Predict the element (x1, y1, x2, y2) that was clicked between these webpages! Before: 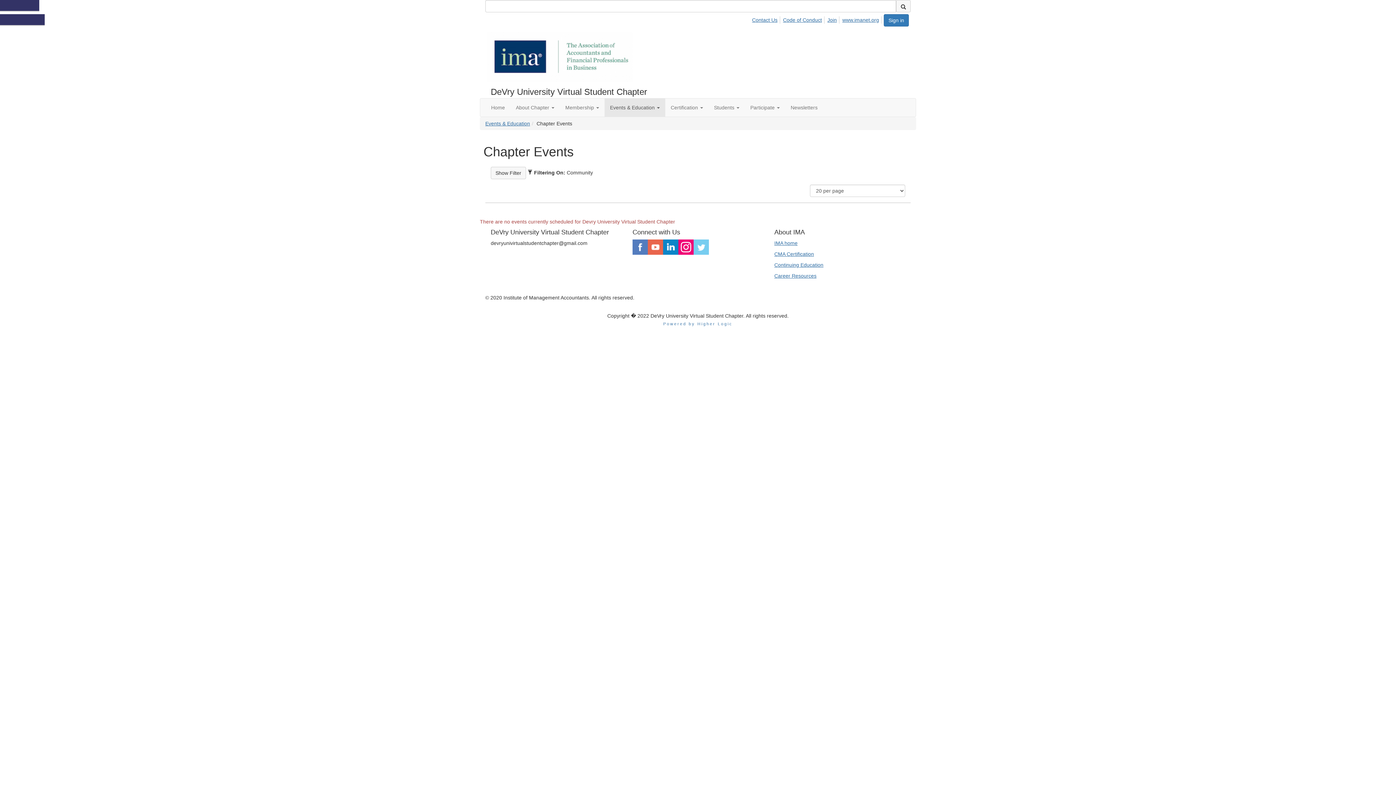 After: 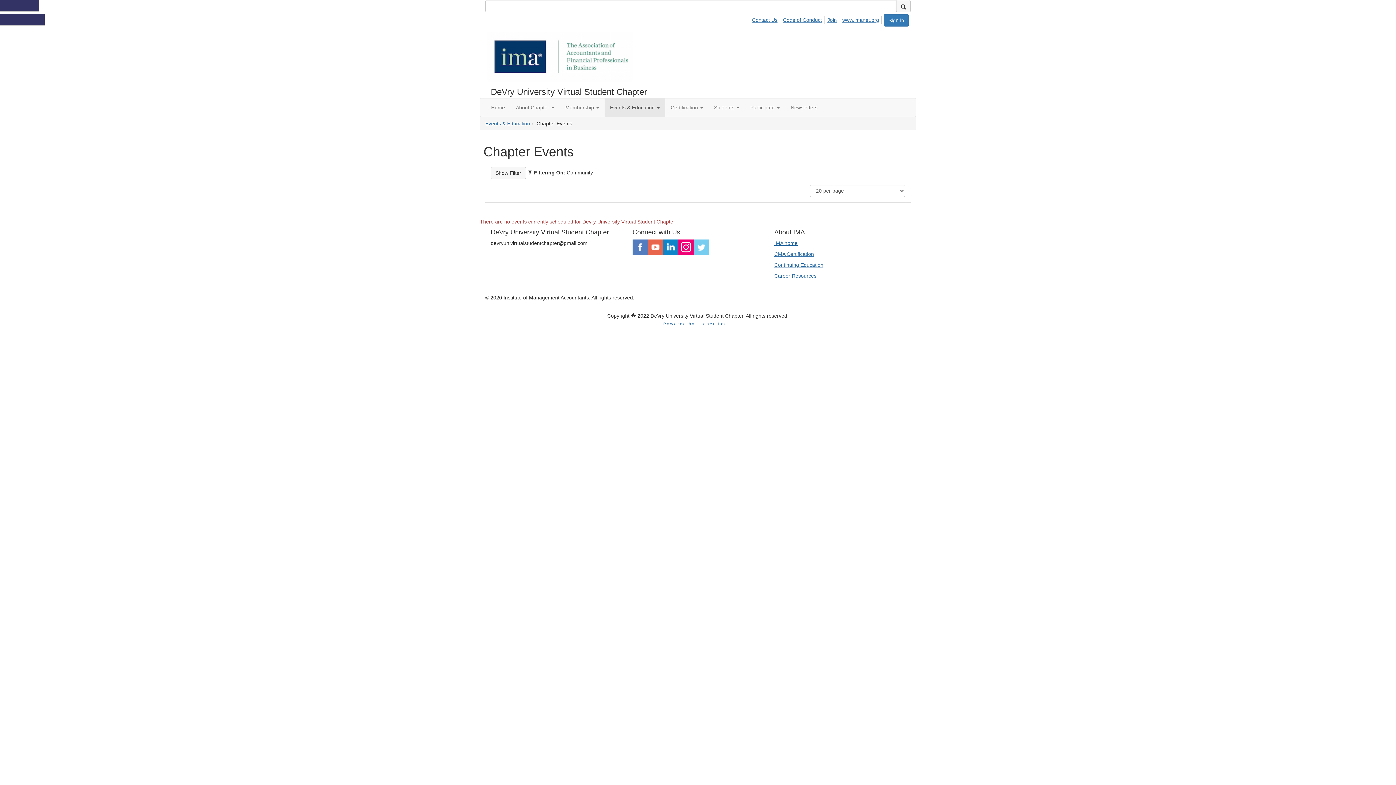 Action: bbox: (693, 243, 709, 249)